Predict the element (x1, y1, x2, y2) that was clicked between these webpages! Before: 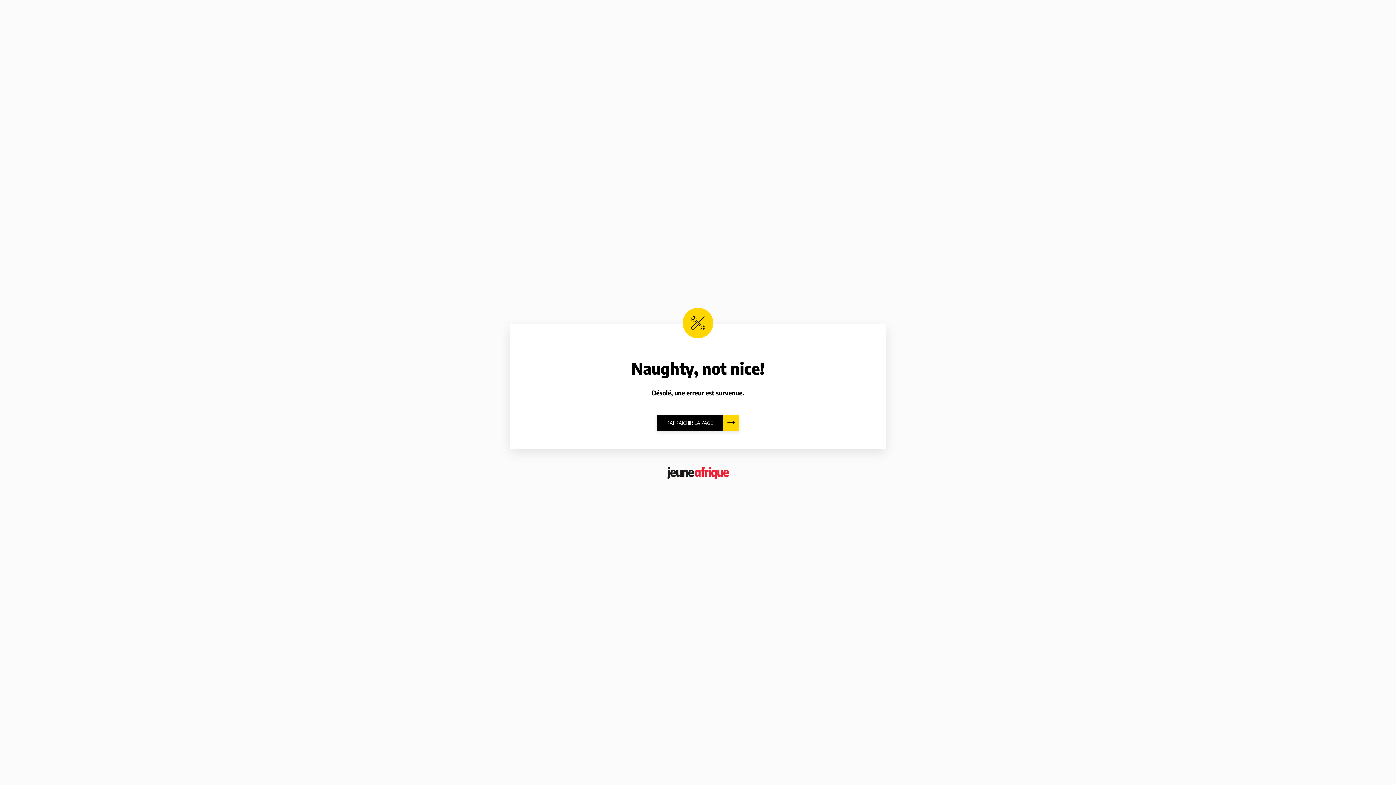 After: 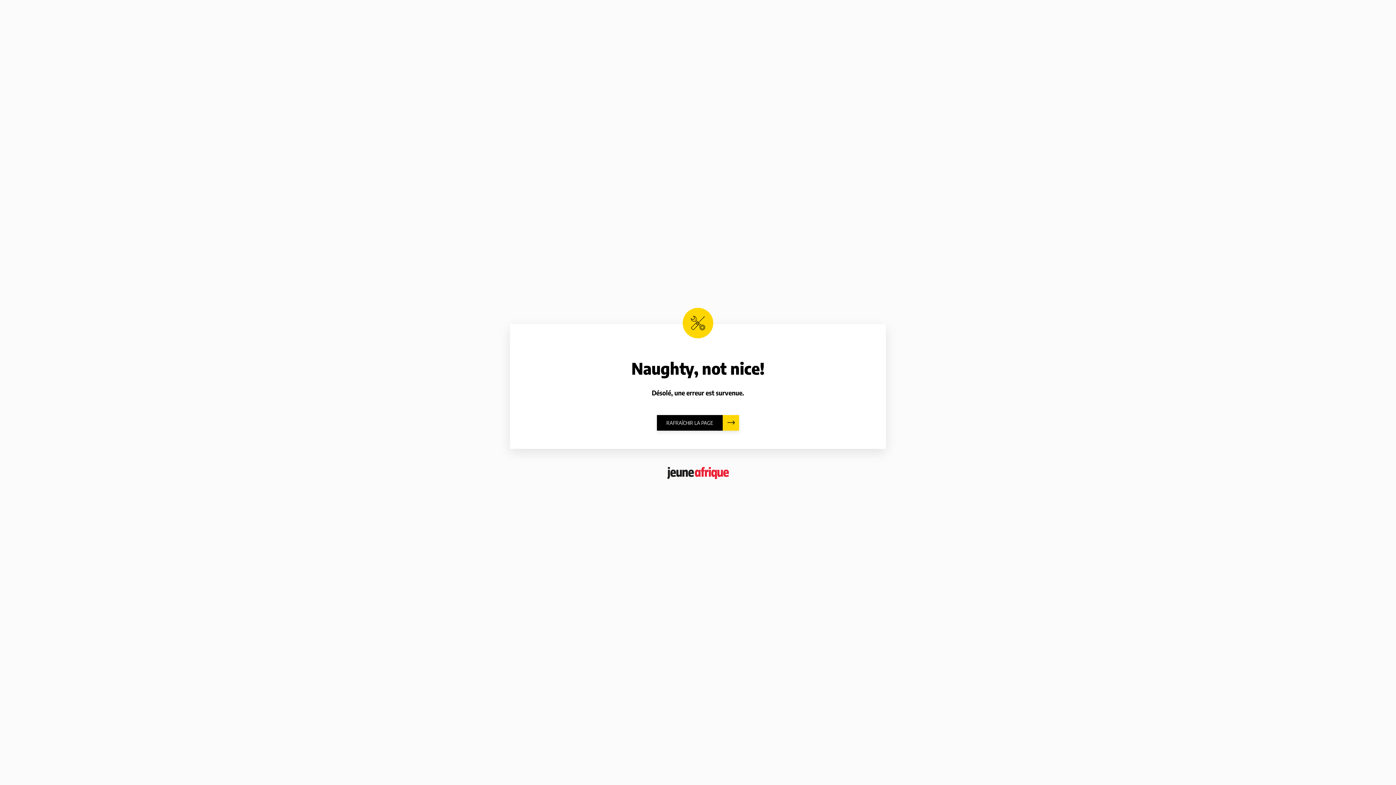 Action: bbox: (667, 467, 729, 479)